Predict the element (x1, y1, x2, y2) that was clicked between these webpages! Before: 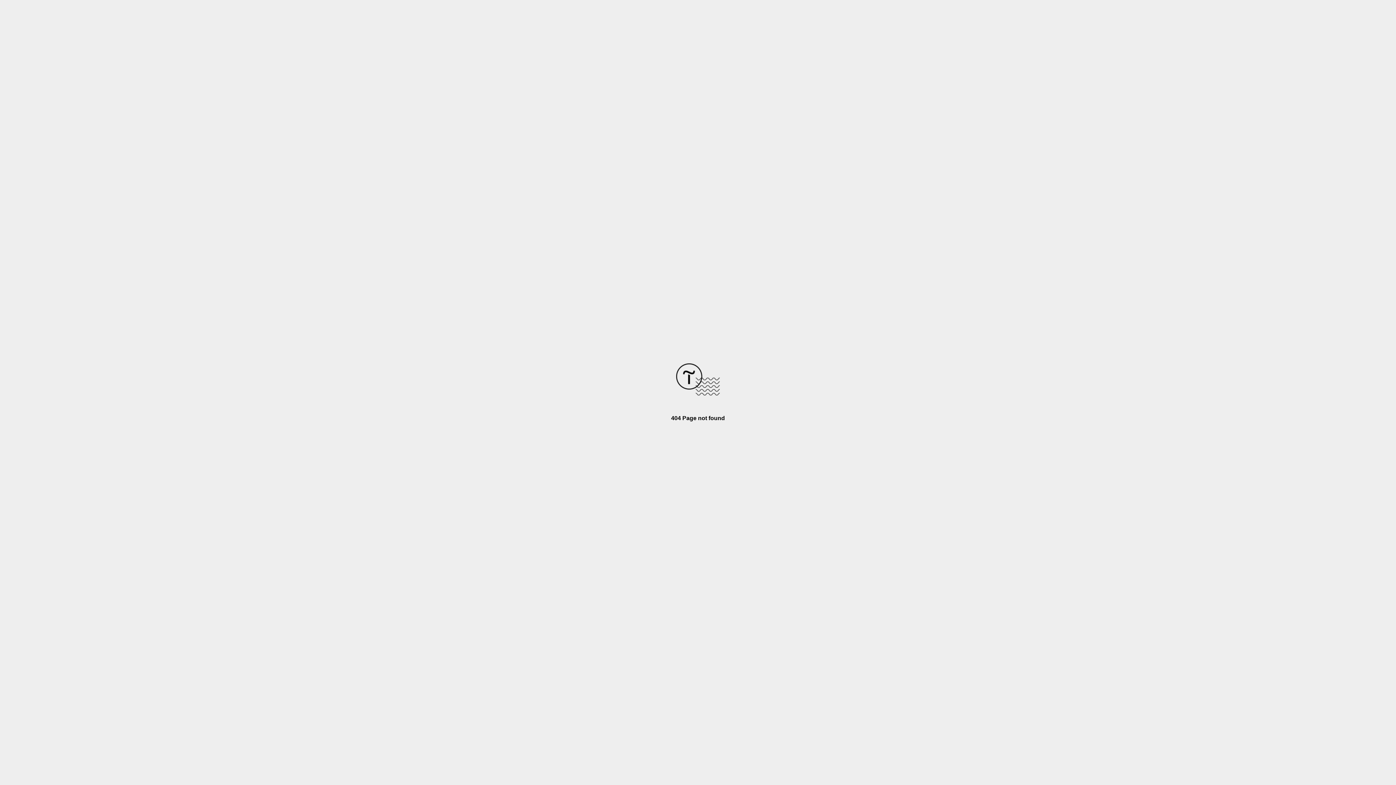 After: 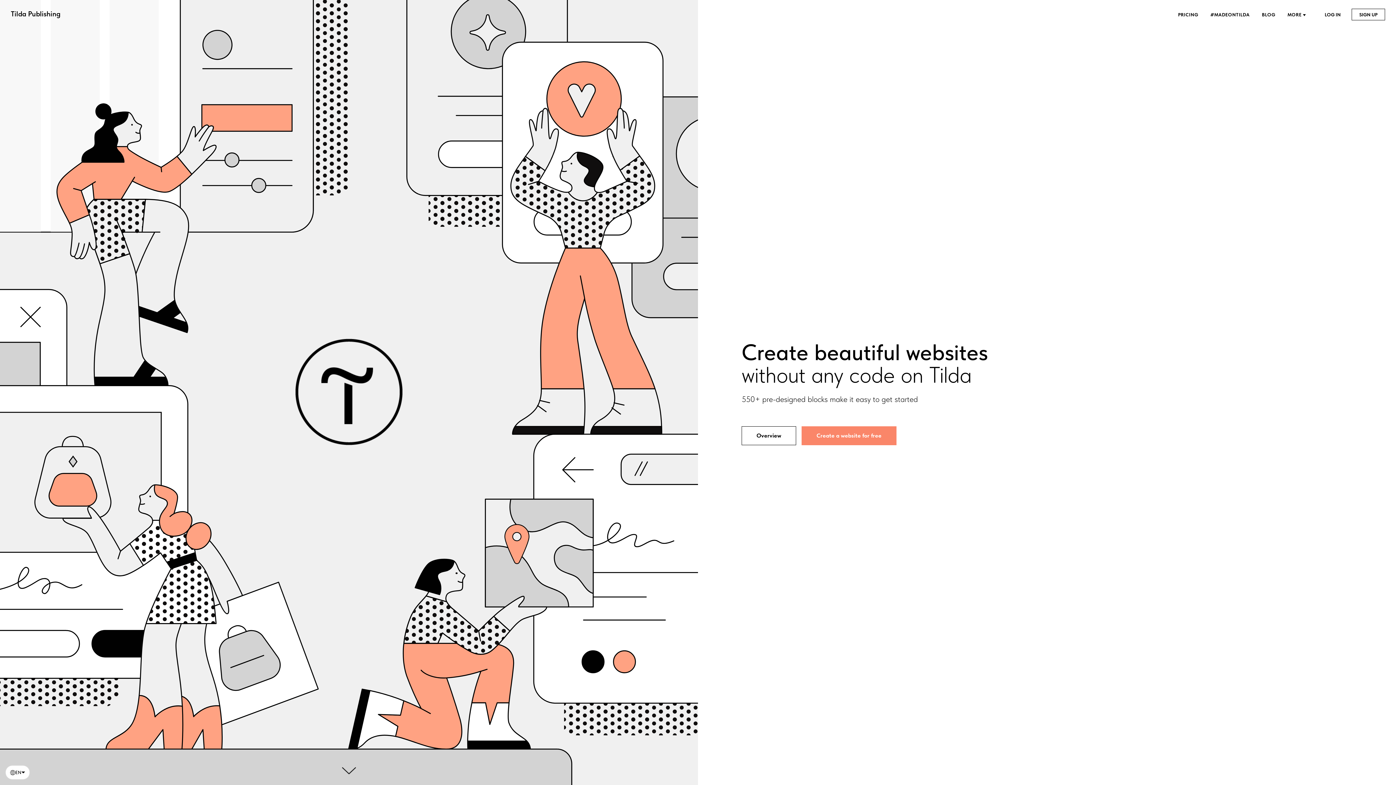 Action: bbox: (676, 390, 720, 396)